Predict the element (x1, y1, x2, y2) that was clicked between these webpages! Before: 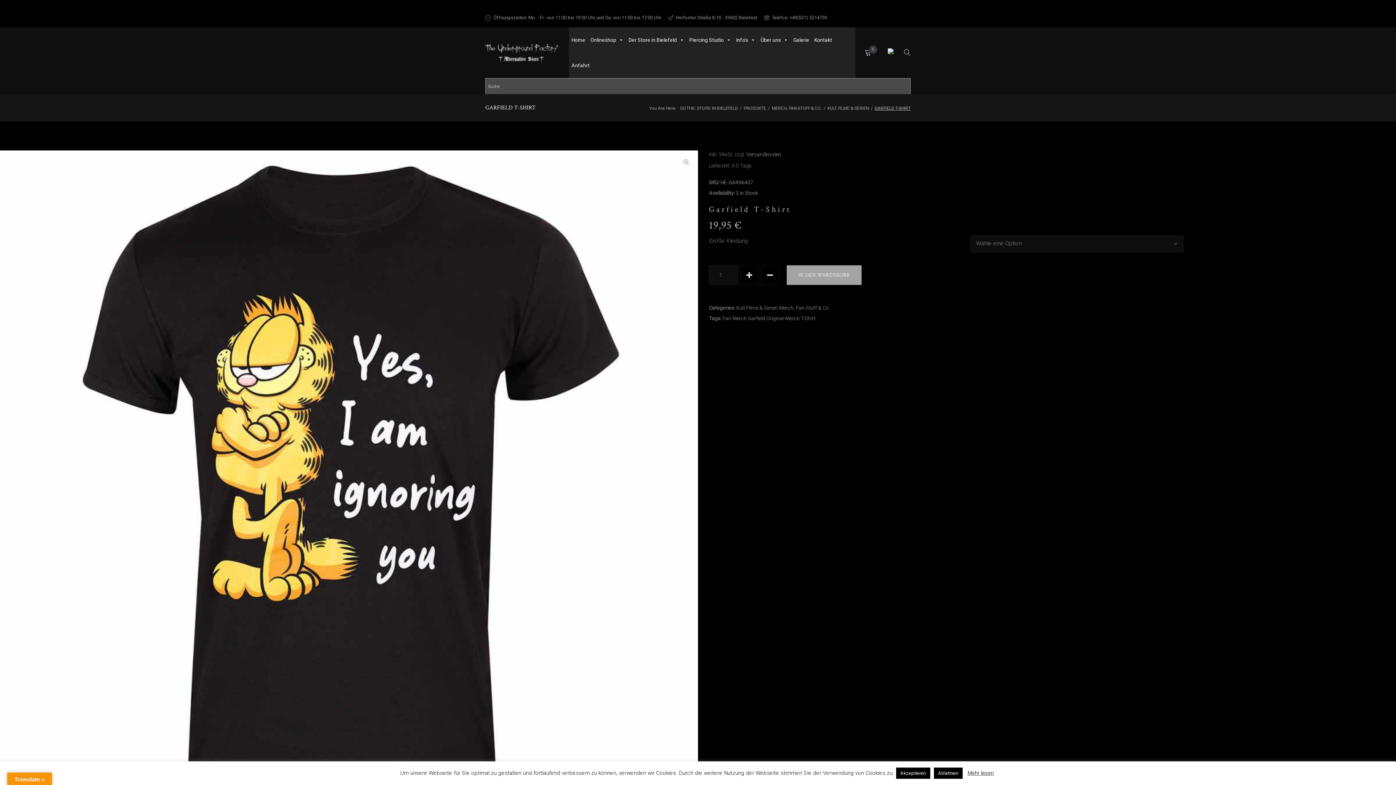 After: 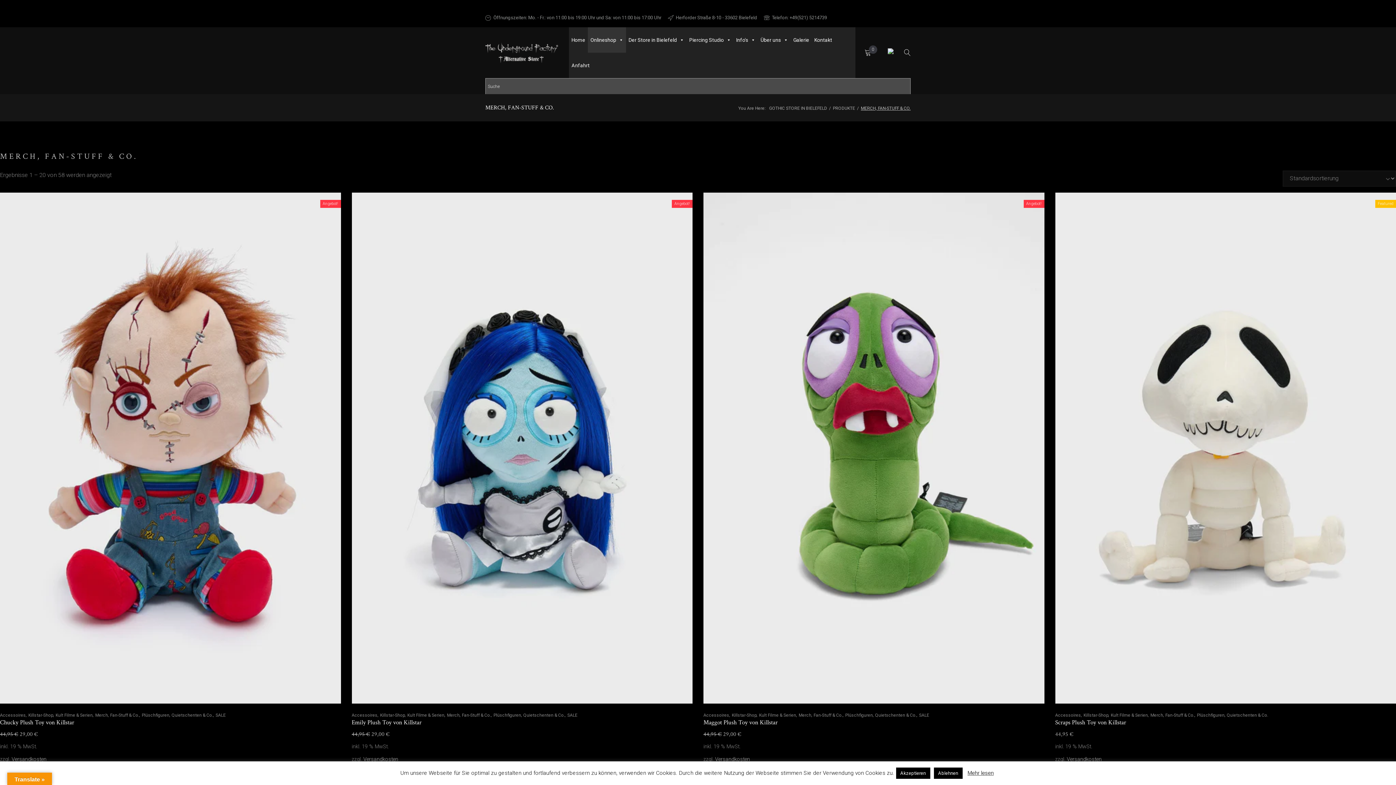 Action: label: MERCH, FAN-STUFF & CO. bbox: (772, 105, 821, 110)